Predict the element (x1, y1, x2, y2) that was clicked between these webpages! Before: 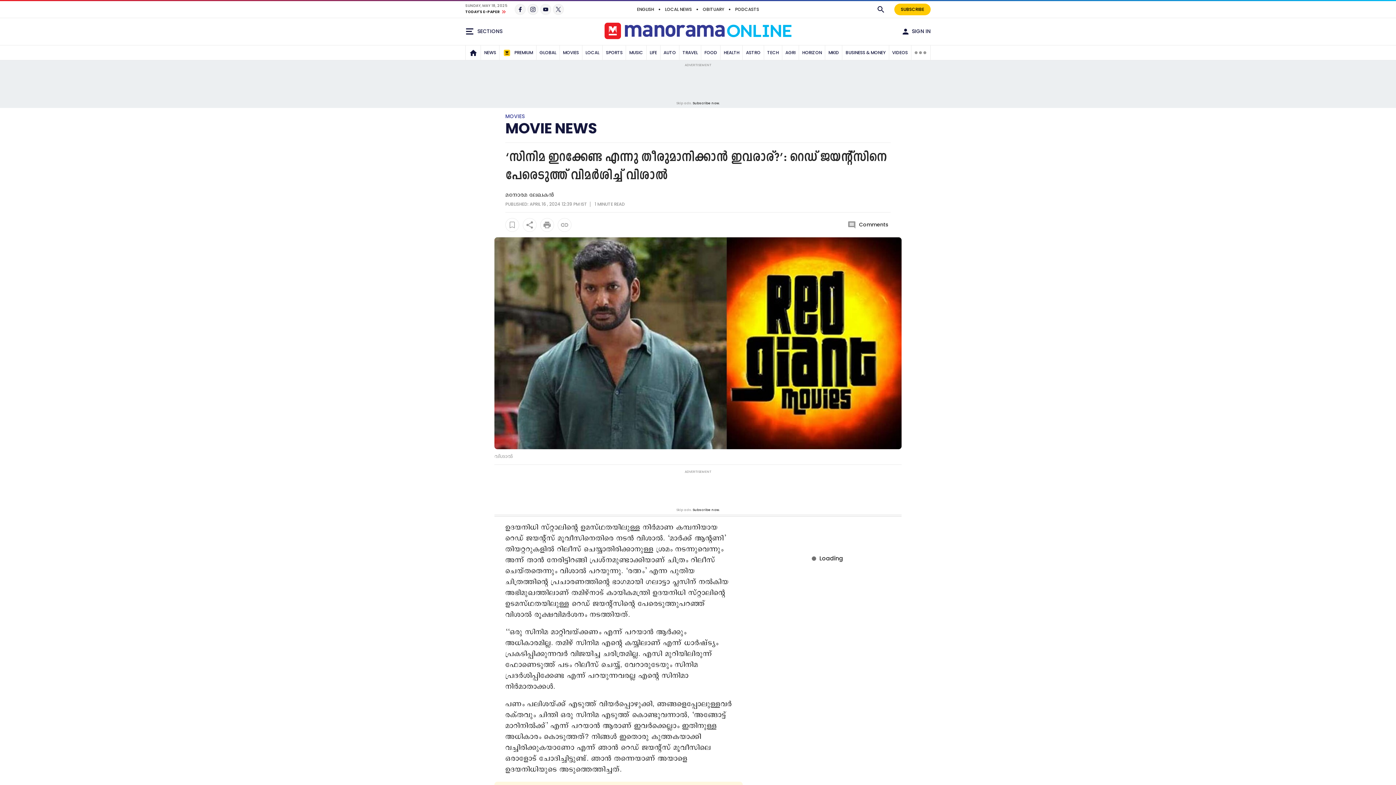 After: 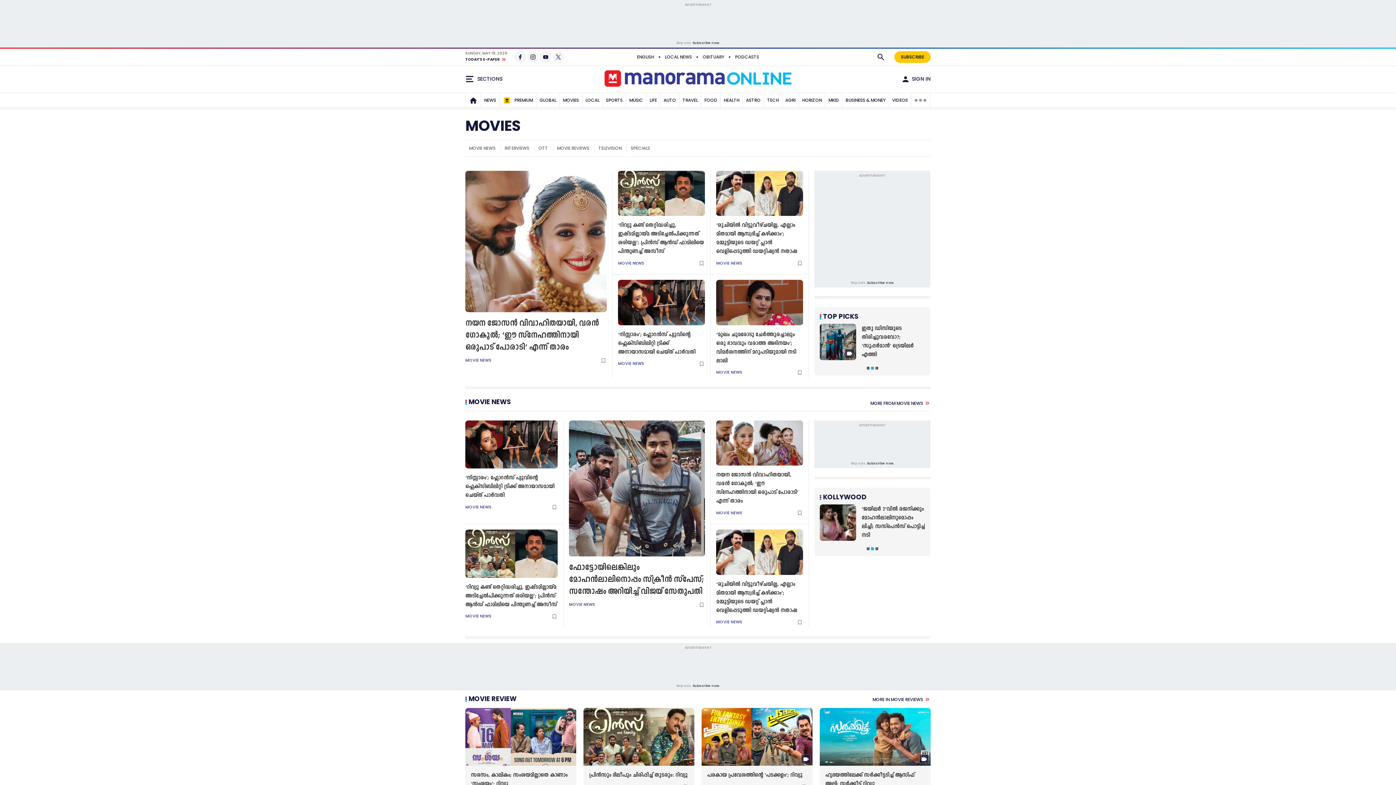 Action: bbox: (560, 45, 581, 59) label: MOVIES